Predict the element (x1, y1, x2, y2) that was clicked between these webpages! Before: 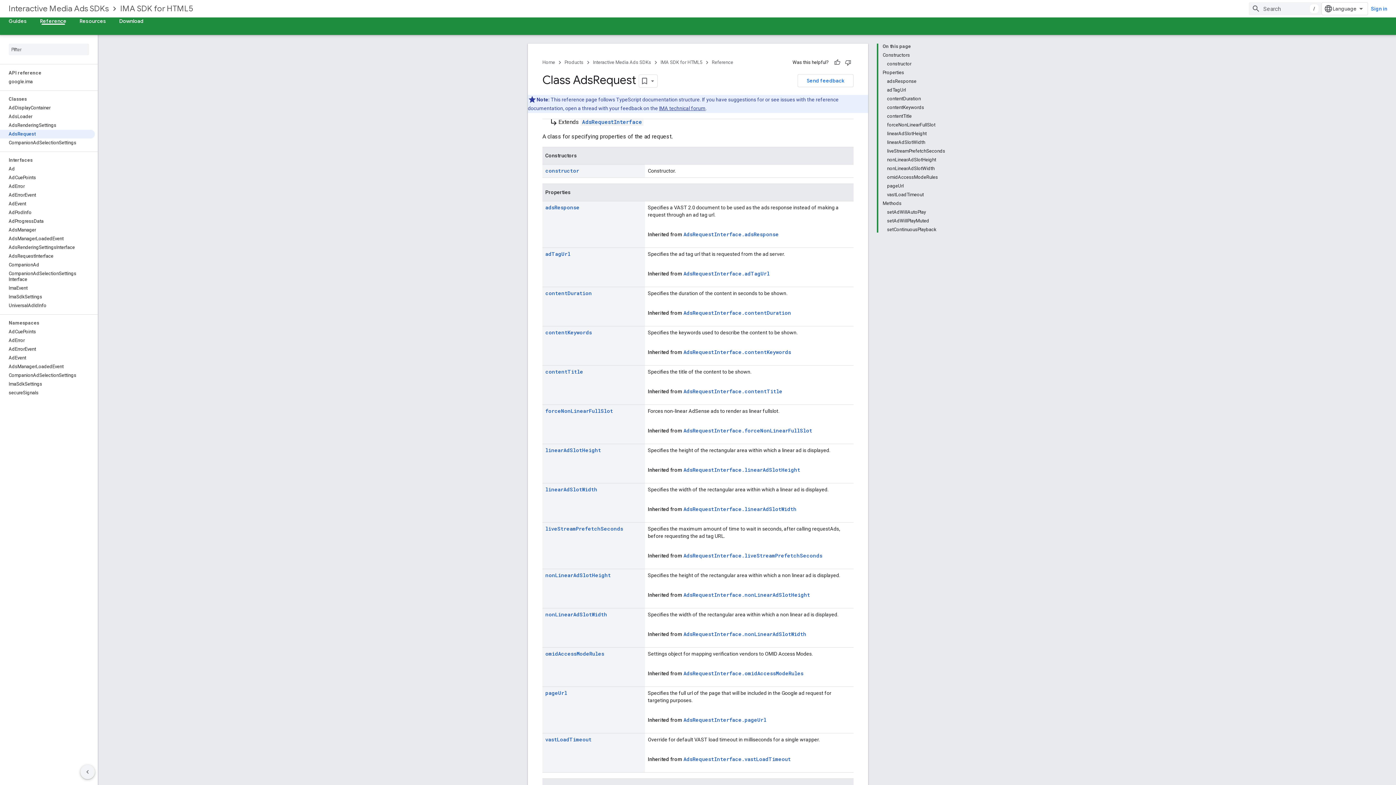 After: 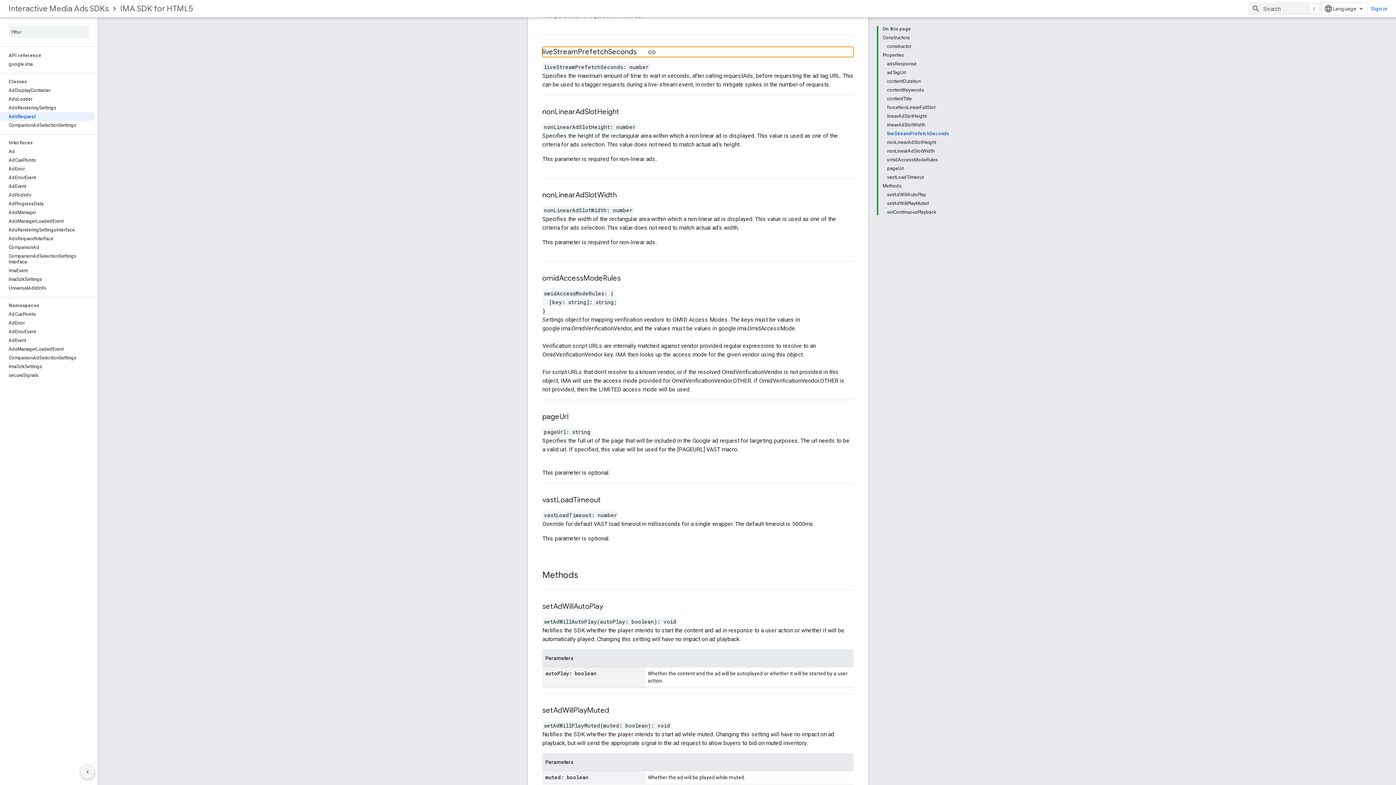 Action: bbox: (545, 525, 623, 532) label: liveStreamPrefetchSeconds